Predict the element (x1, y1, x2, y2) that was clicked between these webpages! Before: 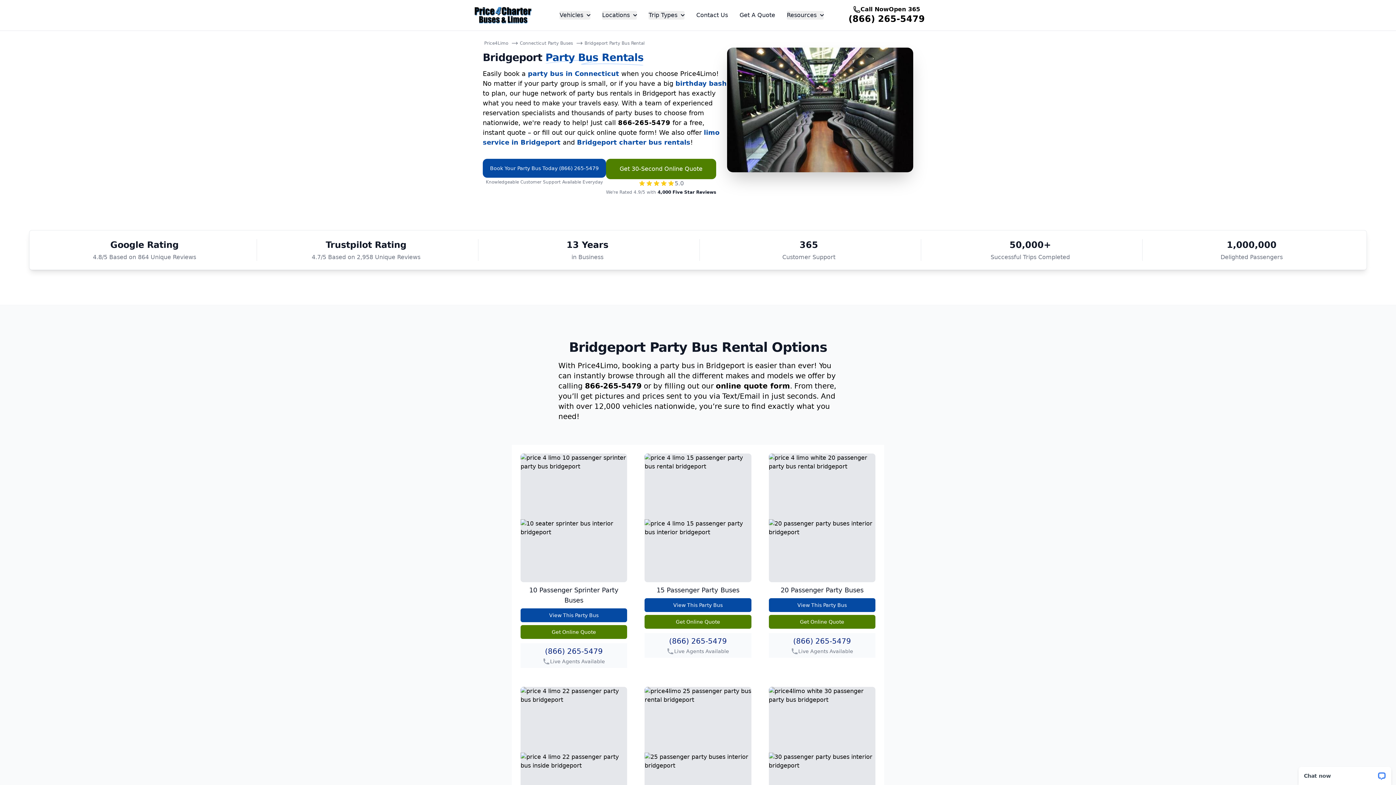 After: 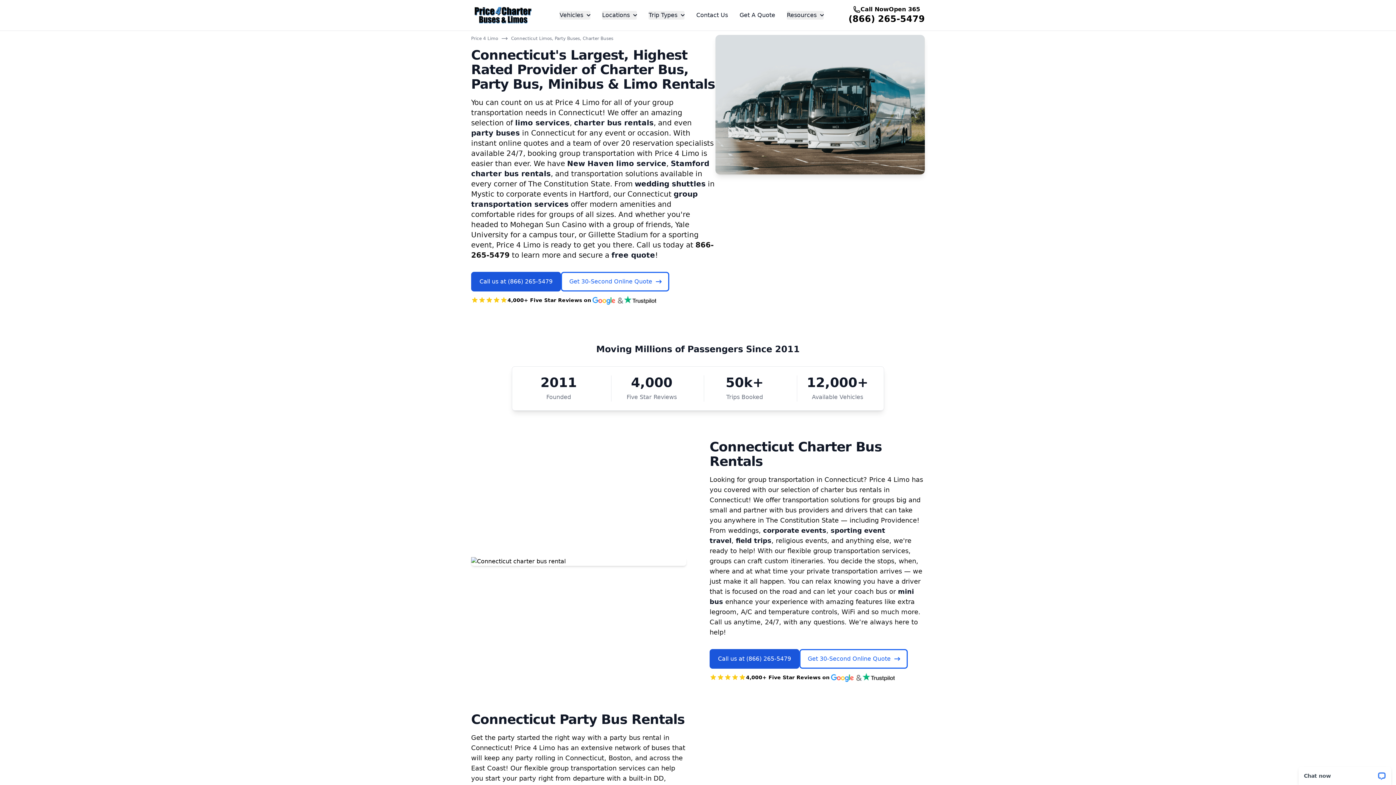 Action: label: party bus in Connecticut bbox: (528, 69, 619, 77)